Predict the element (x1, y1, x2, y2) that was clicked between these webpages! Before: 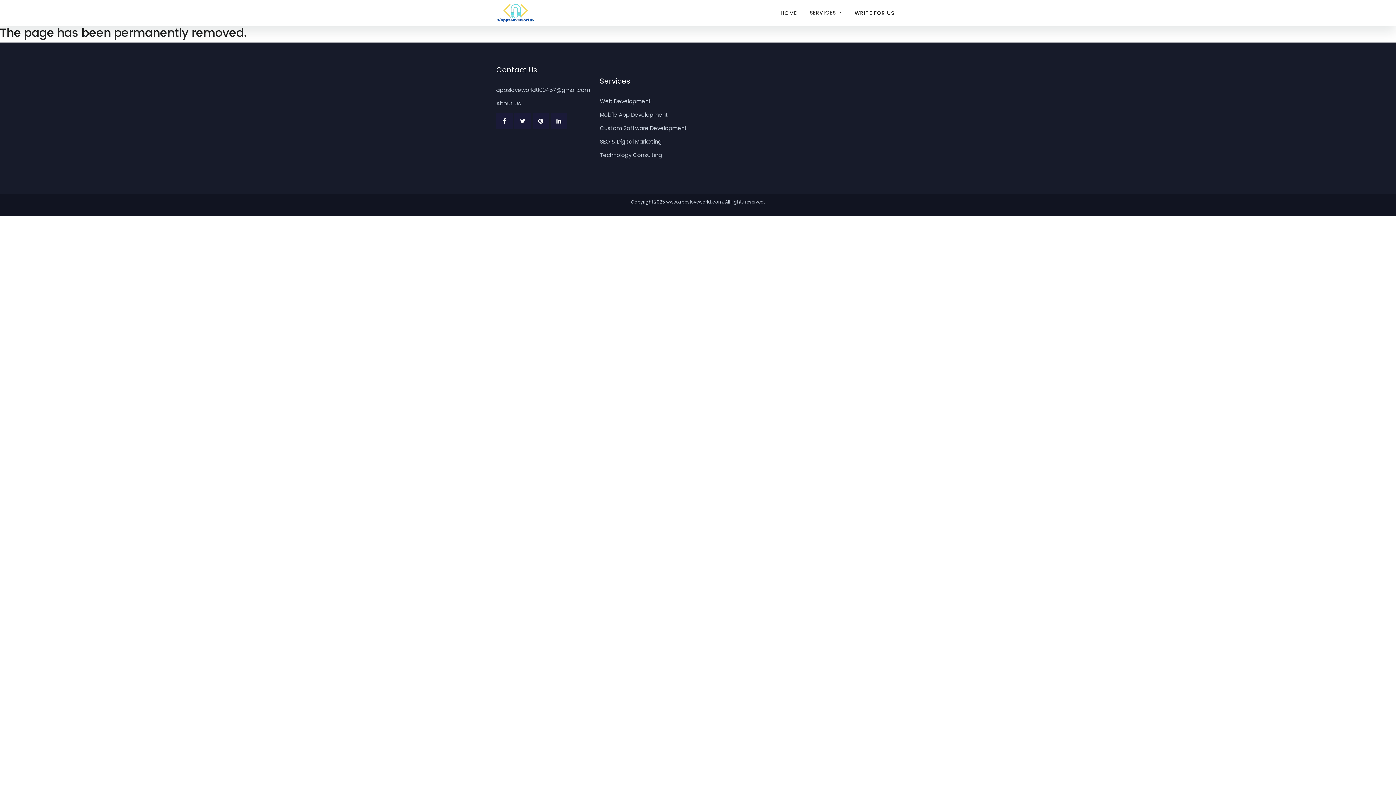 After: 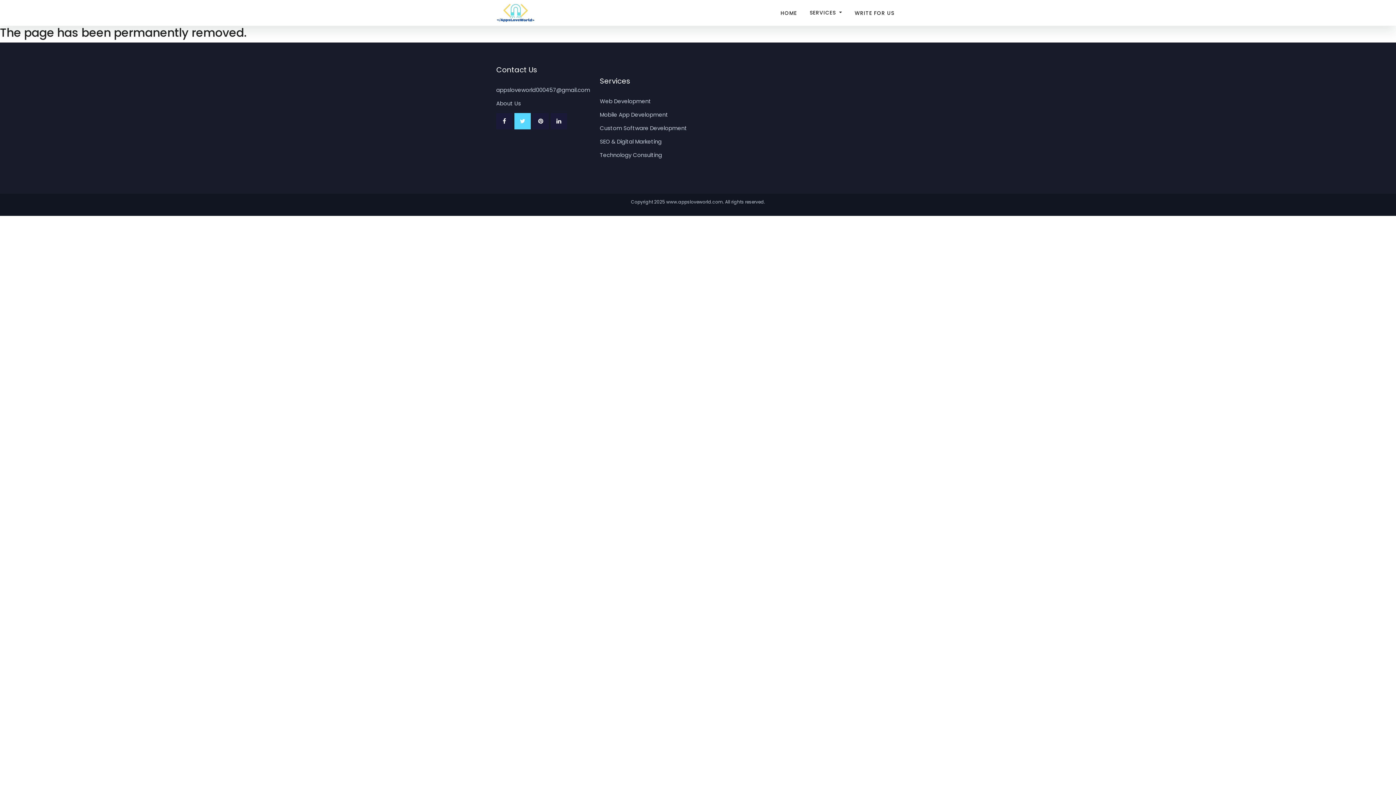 Action: bbox: (514, 113, 530, 129)